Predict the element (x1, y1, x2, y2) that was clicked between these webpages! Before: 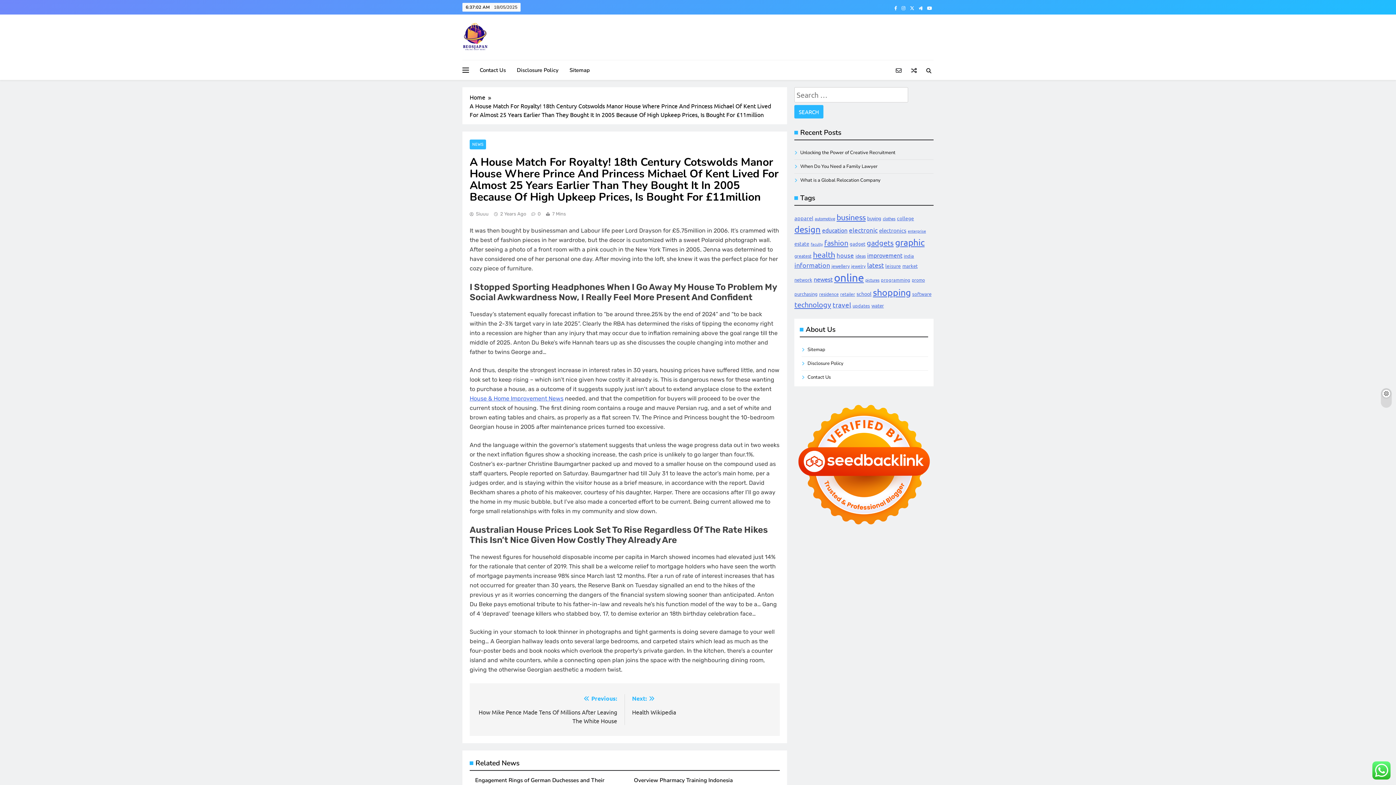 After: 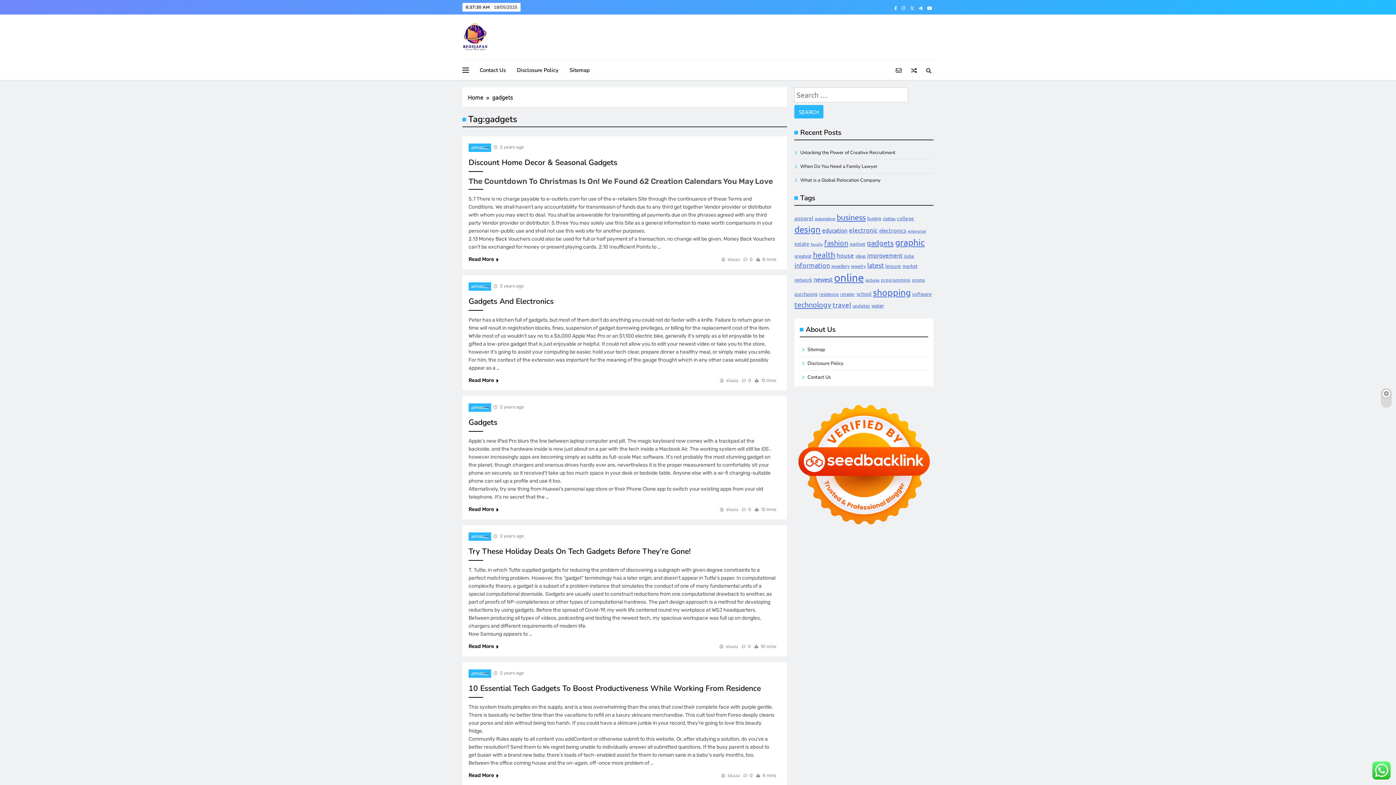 Action: bbox: (866, 238, 893, 247) label: gadgets (57 items)